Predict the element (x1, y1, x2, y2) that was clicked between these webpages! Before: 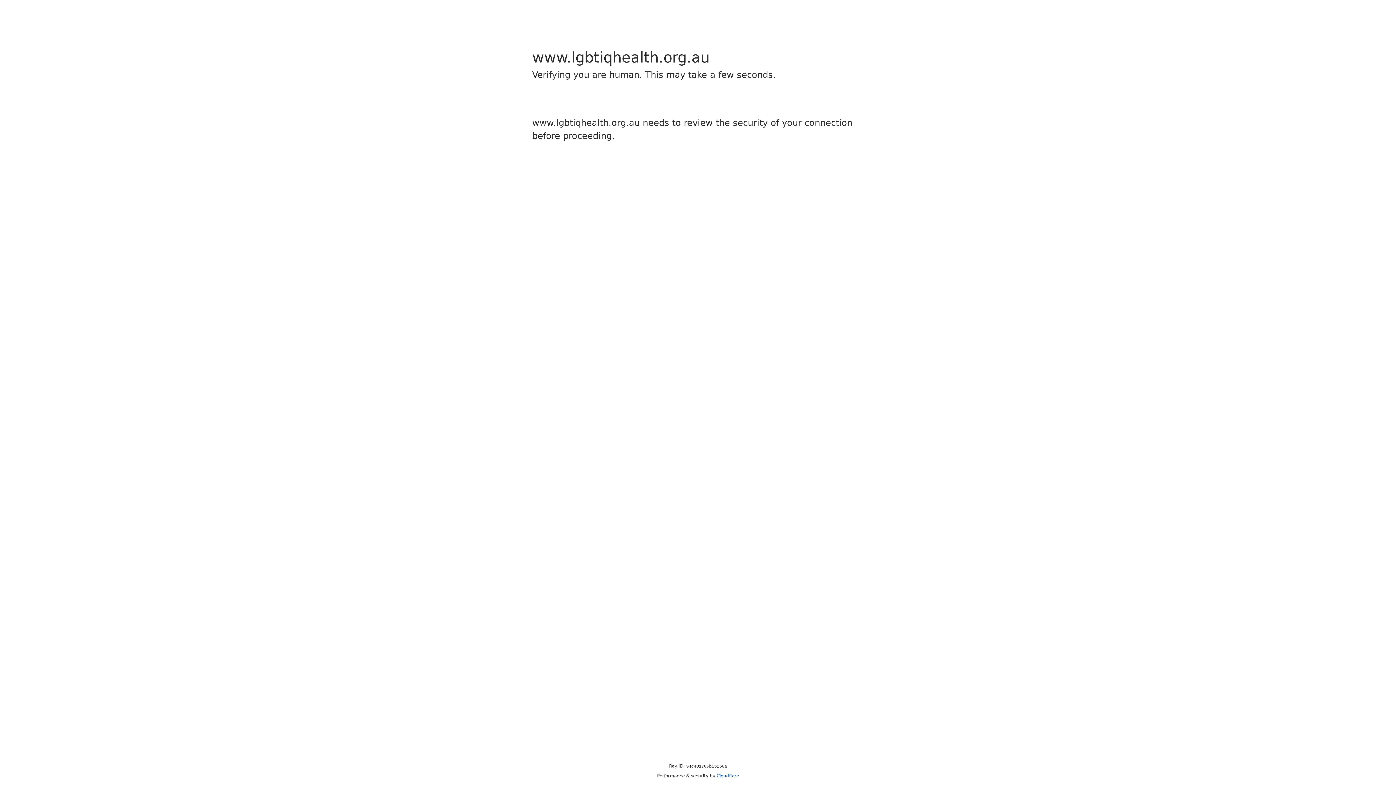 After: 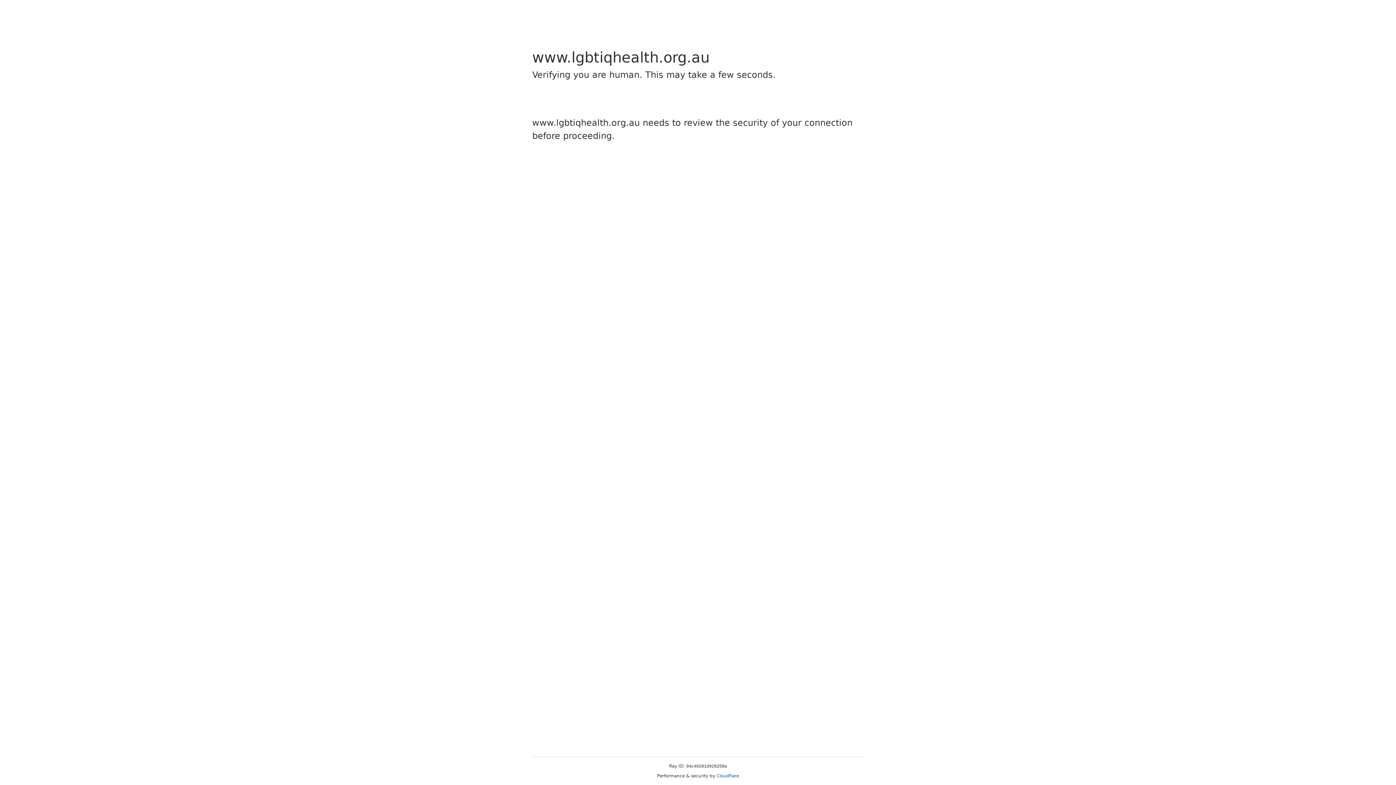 Action: label: Cloudflare bbox: (716, 773, 739, 778)